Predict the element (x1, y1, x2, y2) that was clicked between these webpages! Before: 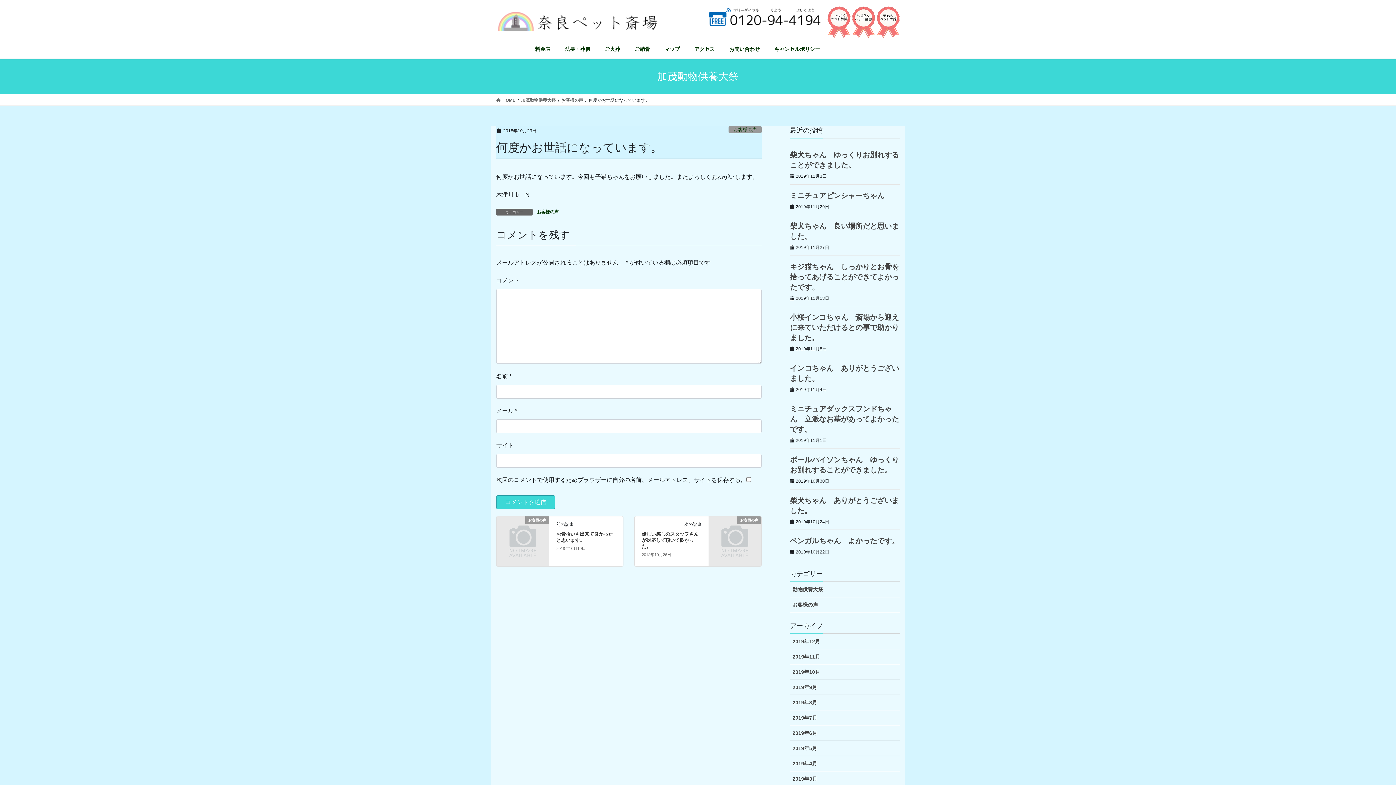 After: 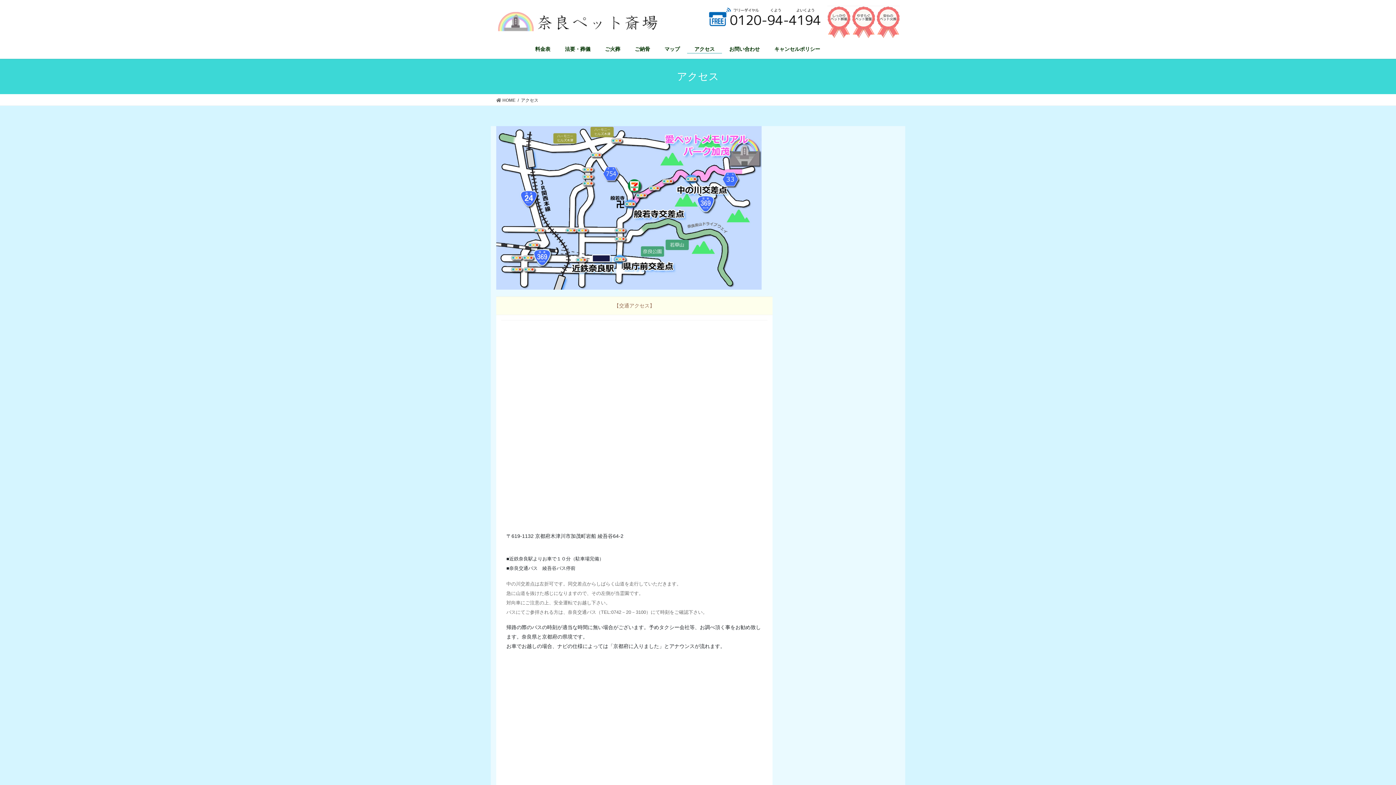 Action: bbox: (687, 45, 722, 53) label: アクセス